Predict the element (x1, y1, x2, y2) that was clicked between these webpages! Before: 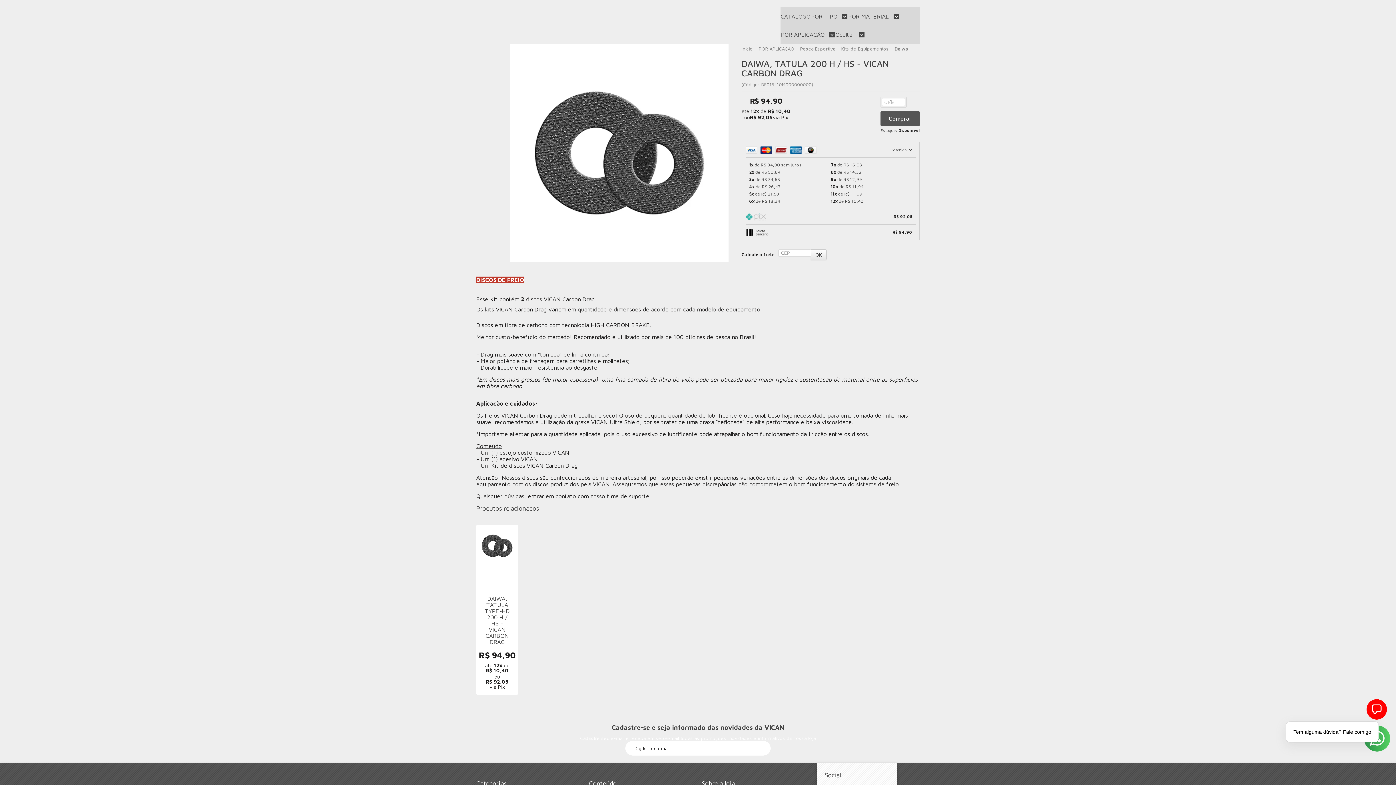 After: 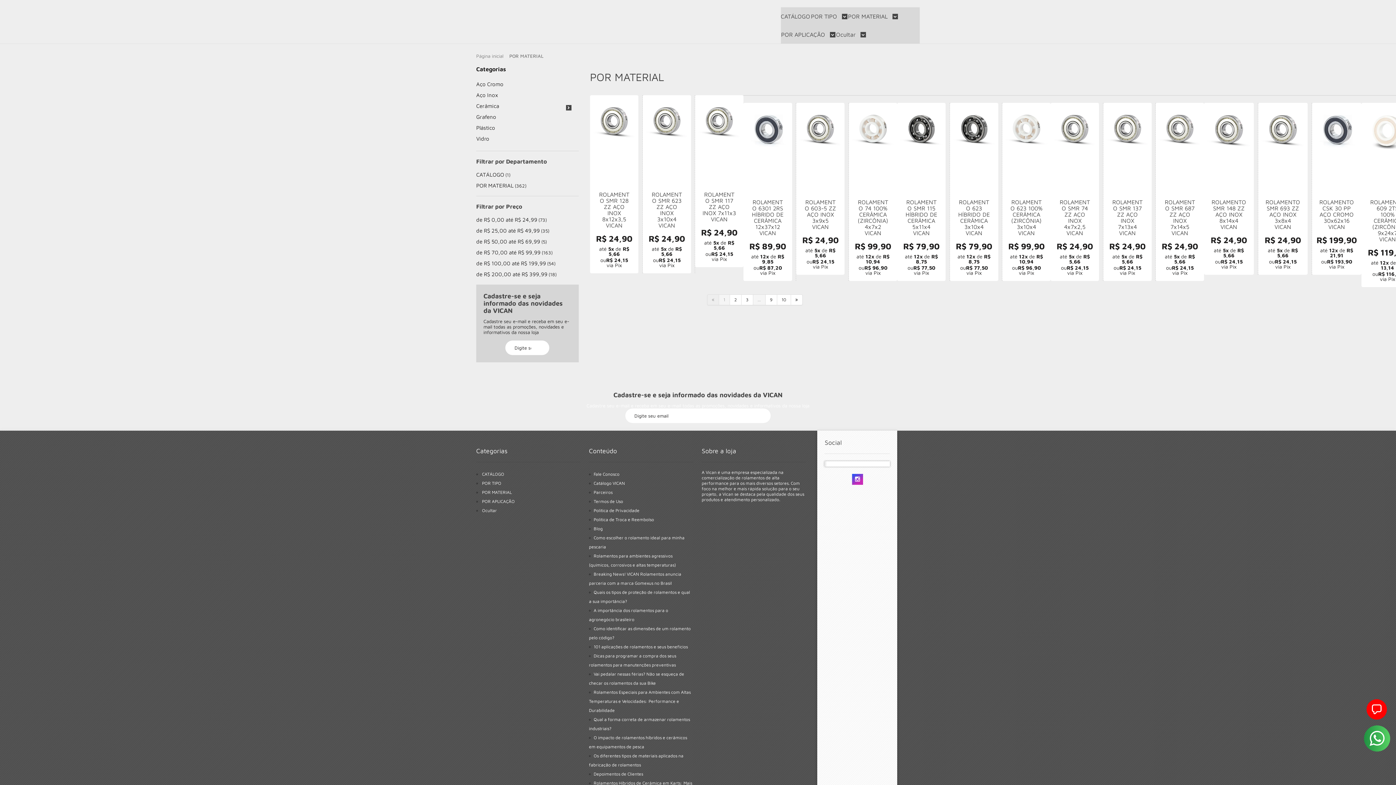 Action: label: POR MATERIAL  bbox: (848, 7, 899, 25)